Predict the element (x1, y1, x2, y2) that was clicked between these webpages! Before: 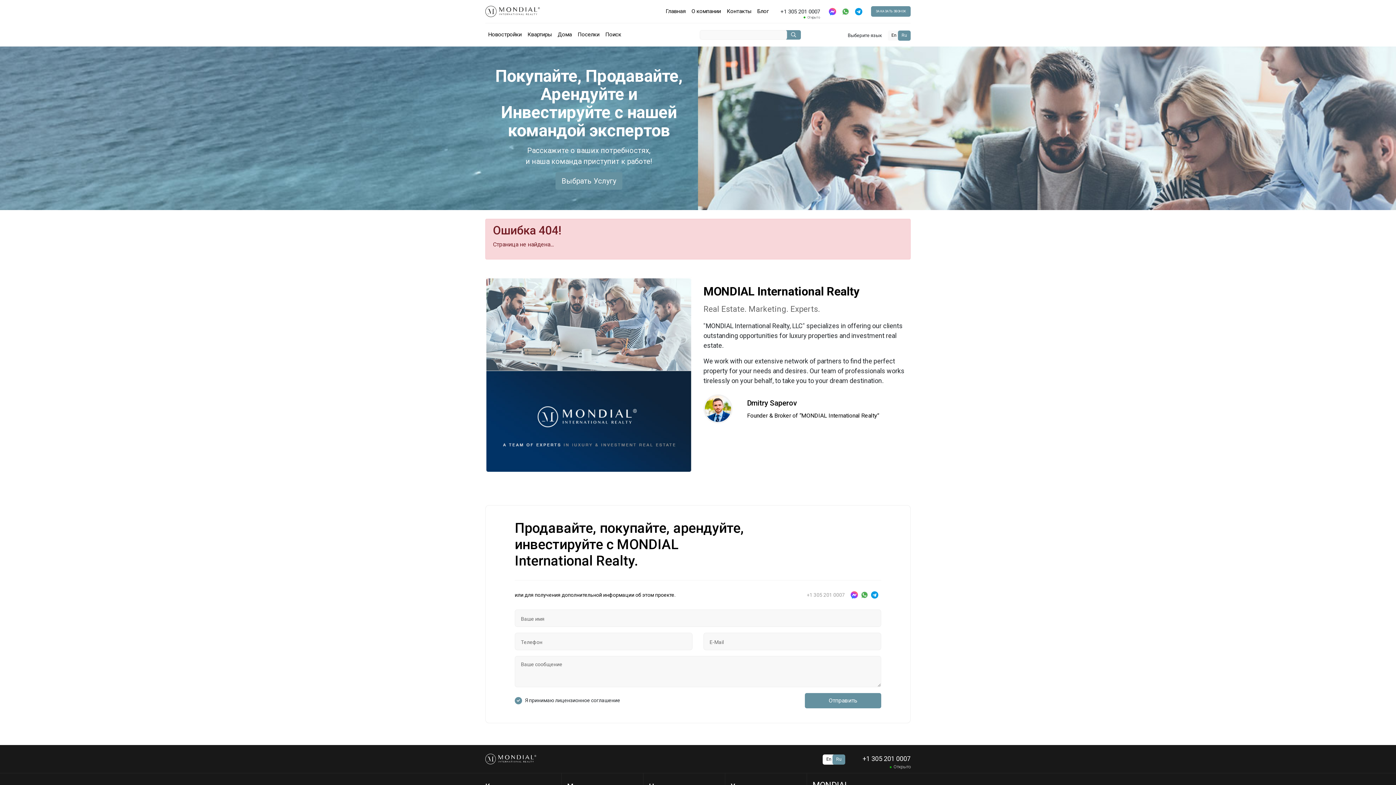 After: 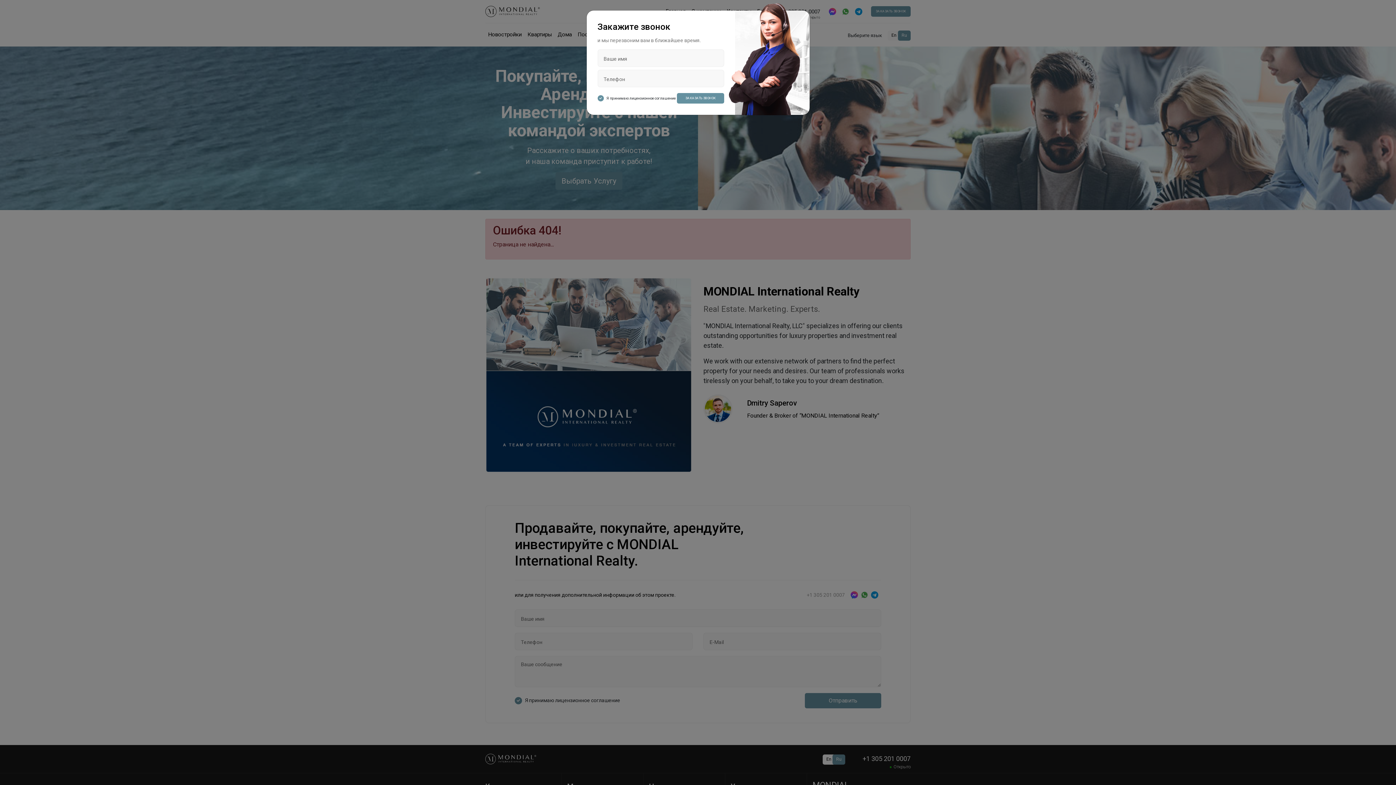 Action: label: ЗАКАЗАТЬ ЗВОНОК bbox: (871, 6, 910, 16)